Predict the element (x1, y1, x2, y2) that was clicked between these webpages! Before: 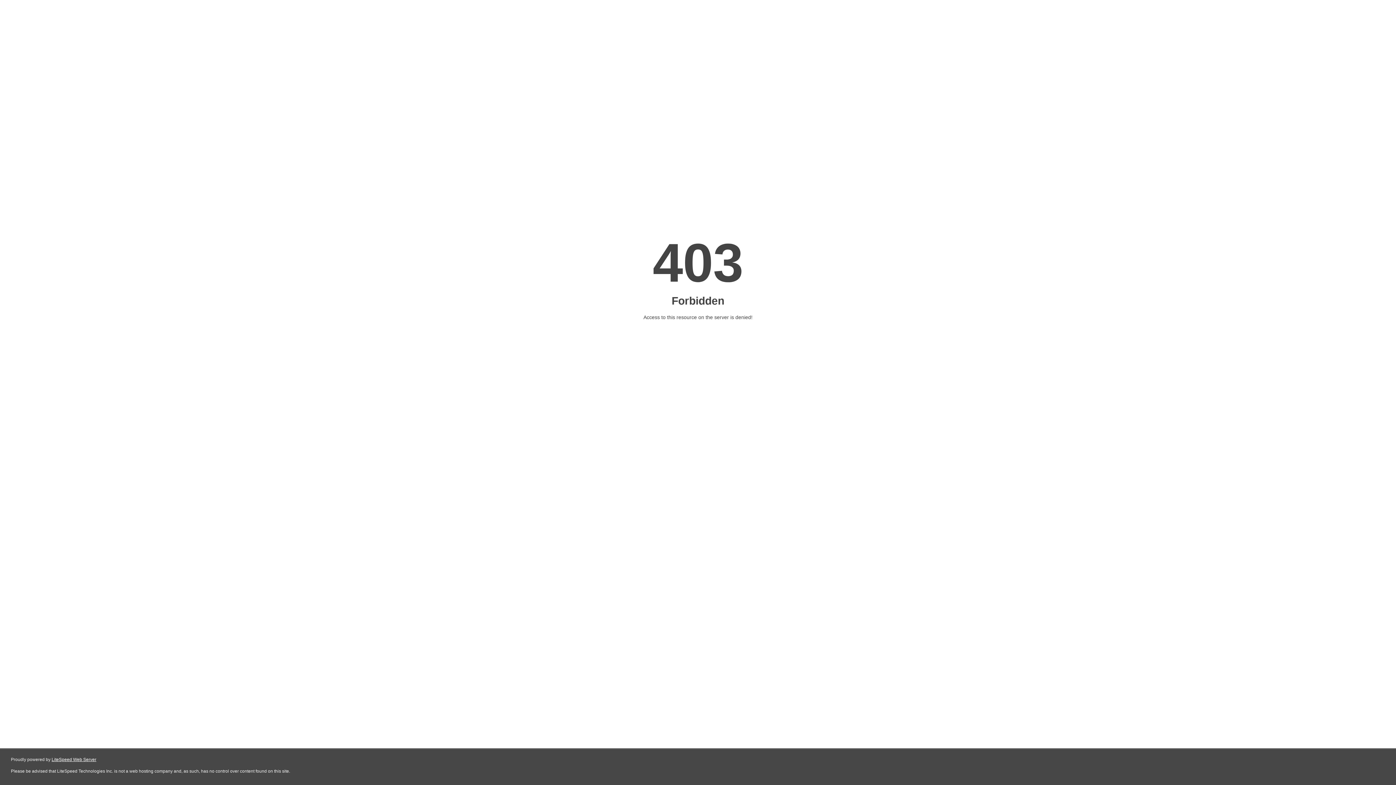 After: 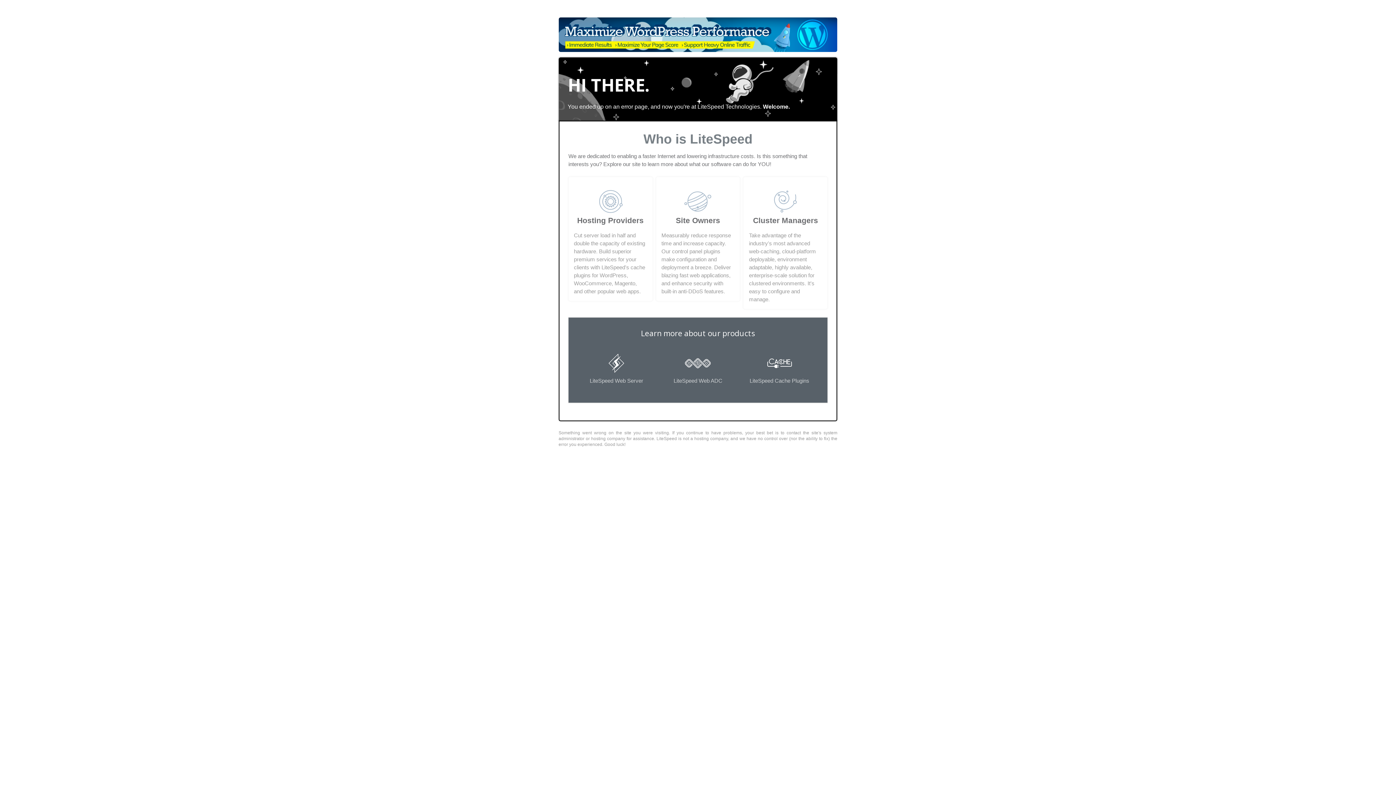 Action: bbox: (51, 757, 96, 762) label: LiteSpeed Web Server